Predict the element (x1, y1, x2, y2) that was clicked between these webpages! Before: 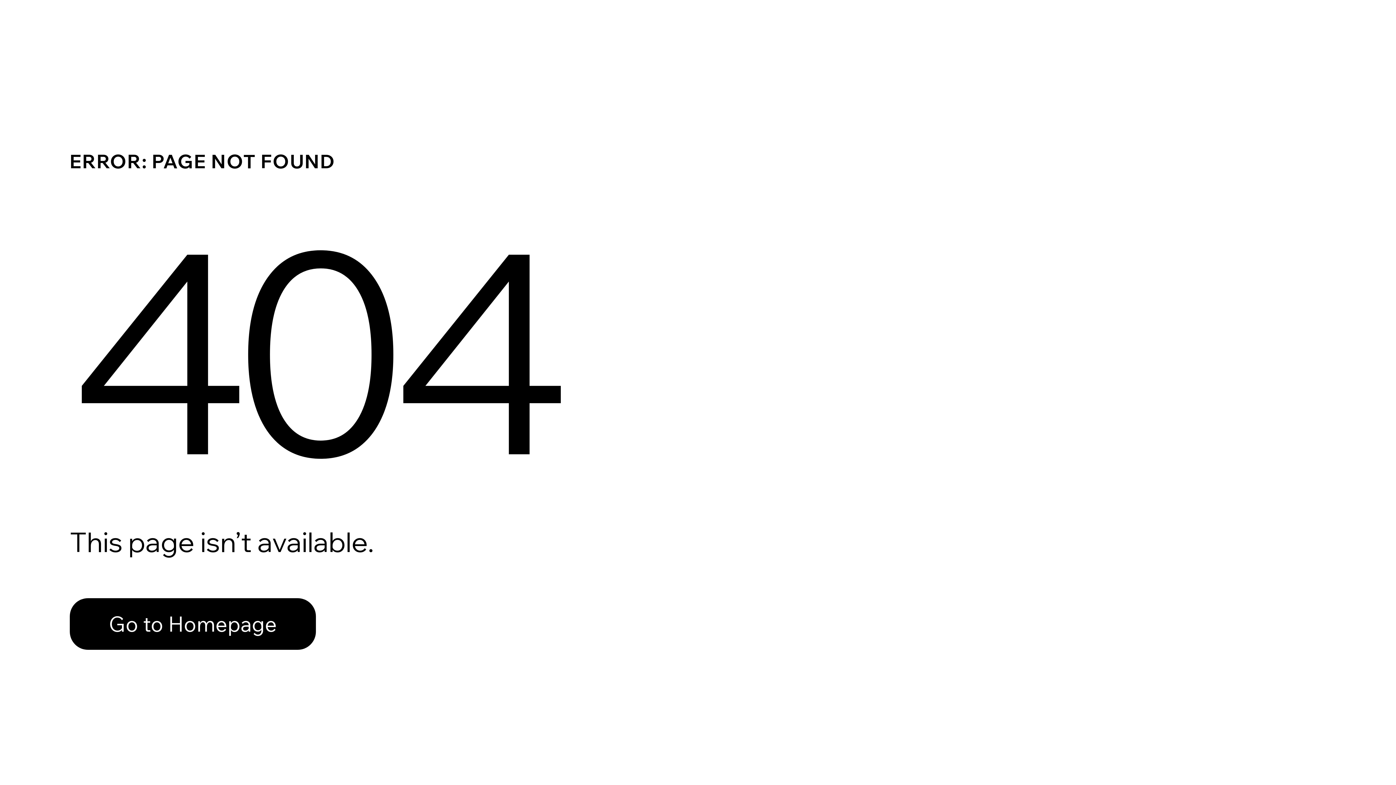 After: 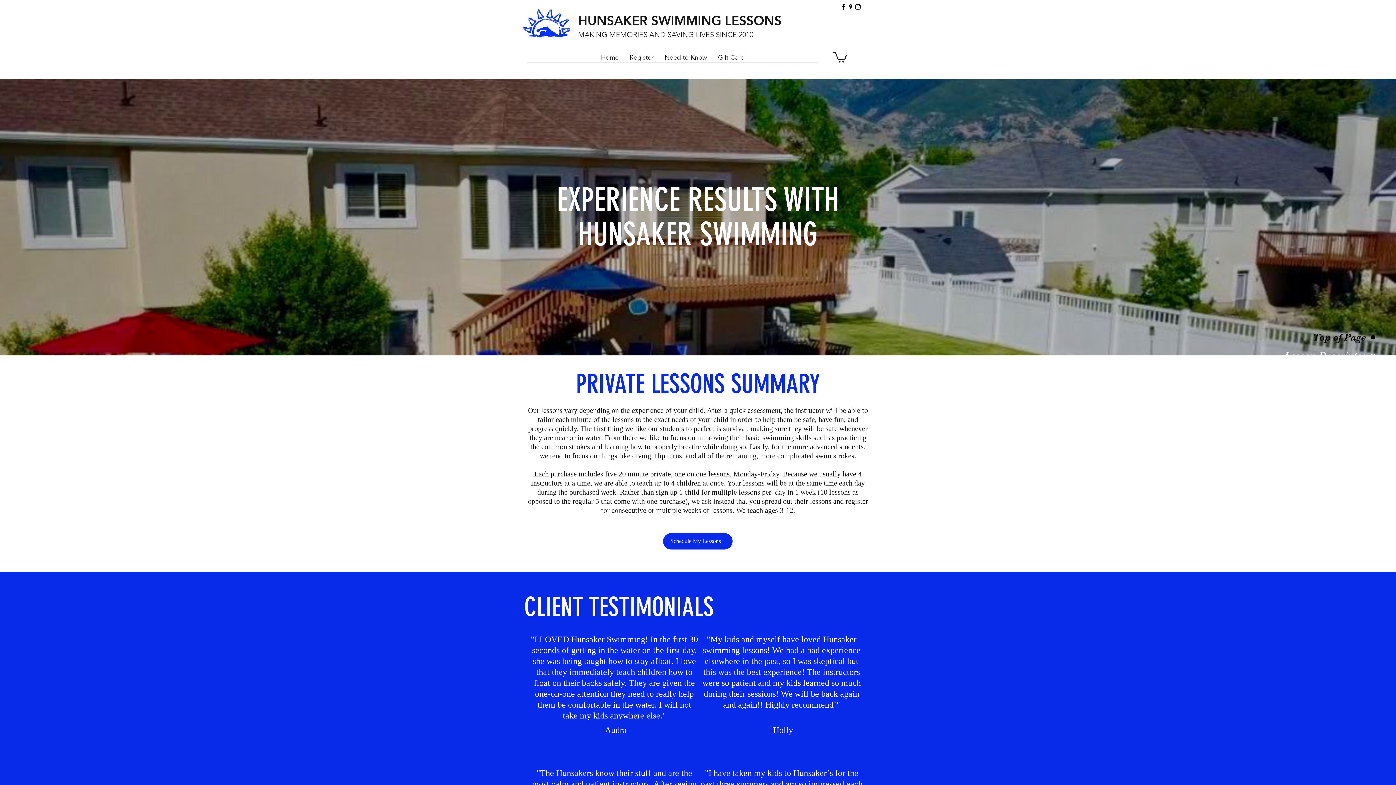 Action: label: Go to Homepage bbox: (69, 598, 316, 650)